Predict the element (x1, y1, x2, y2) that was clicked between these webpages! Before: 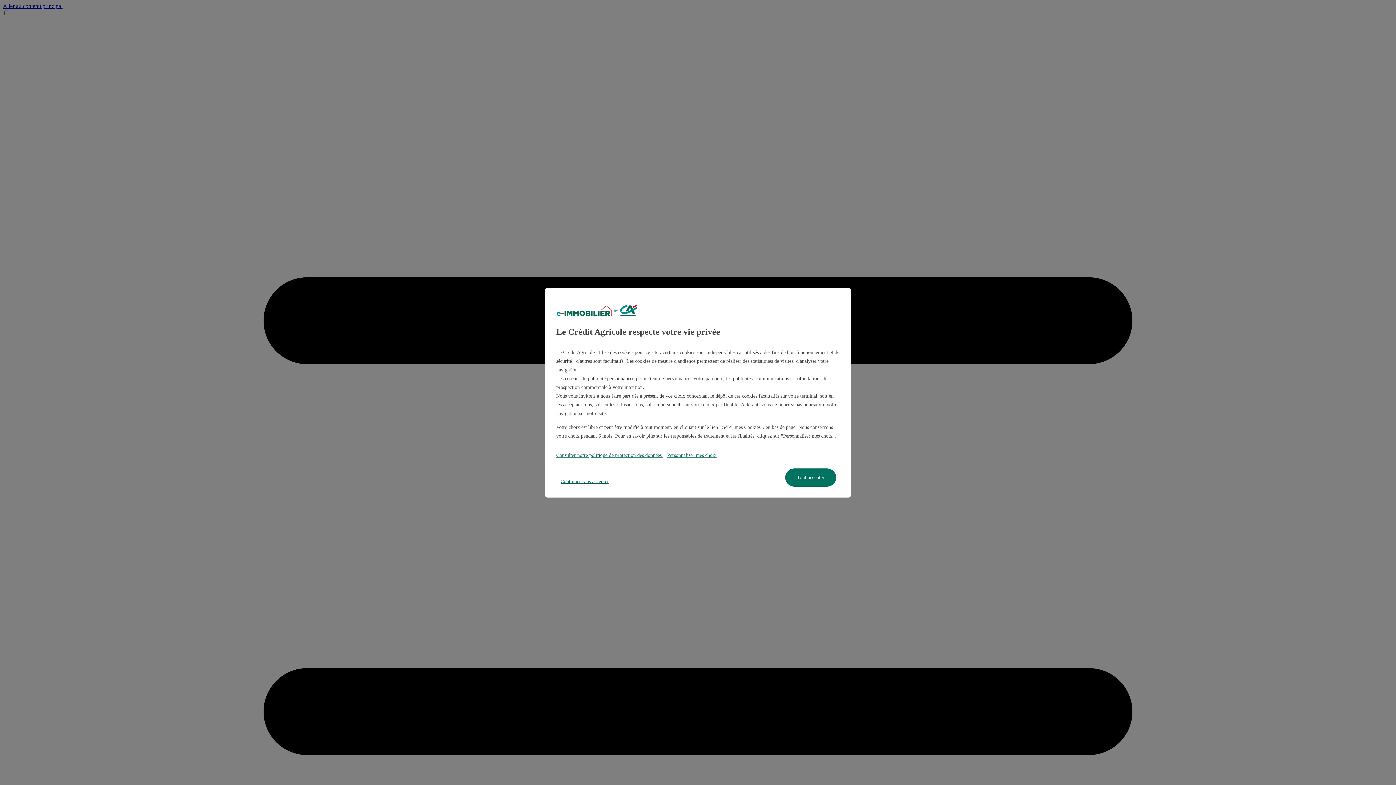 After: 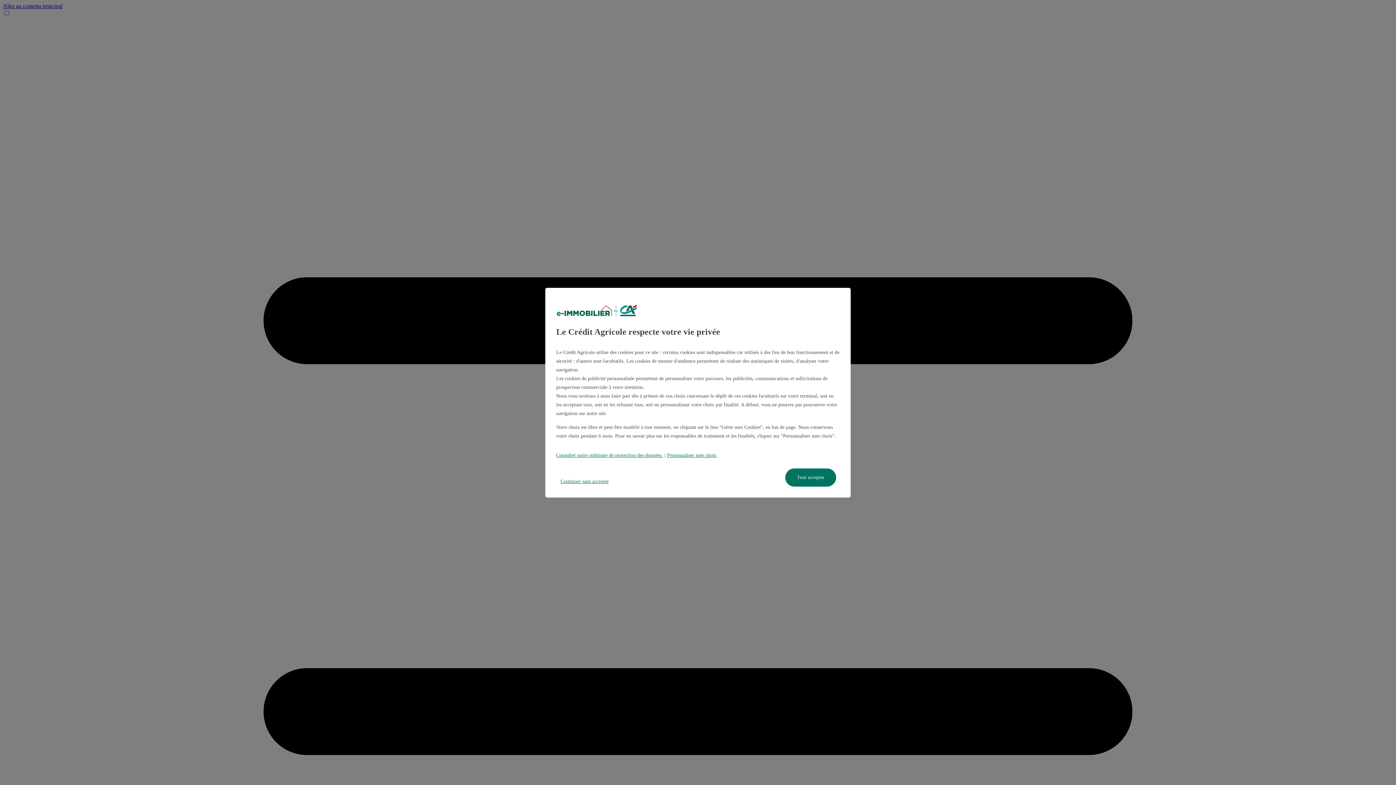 Action: bbox: (556, 452, 663, 458) label: Consulter notre politique de protection des données 